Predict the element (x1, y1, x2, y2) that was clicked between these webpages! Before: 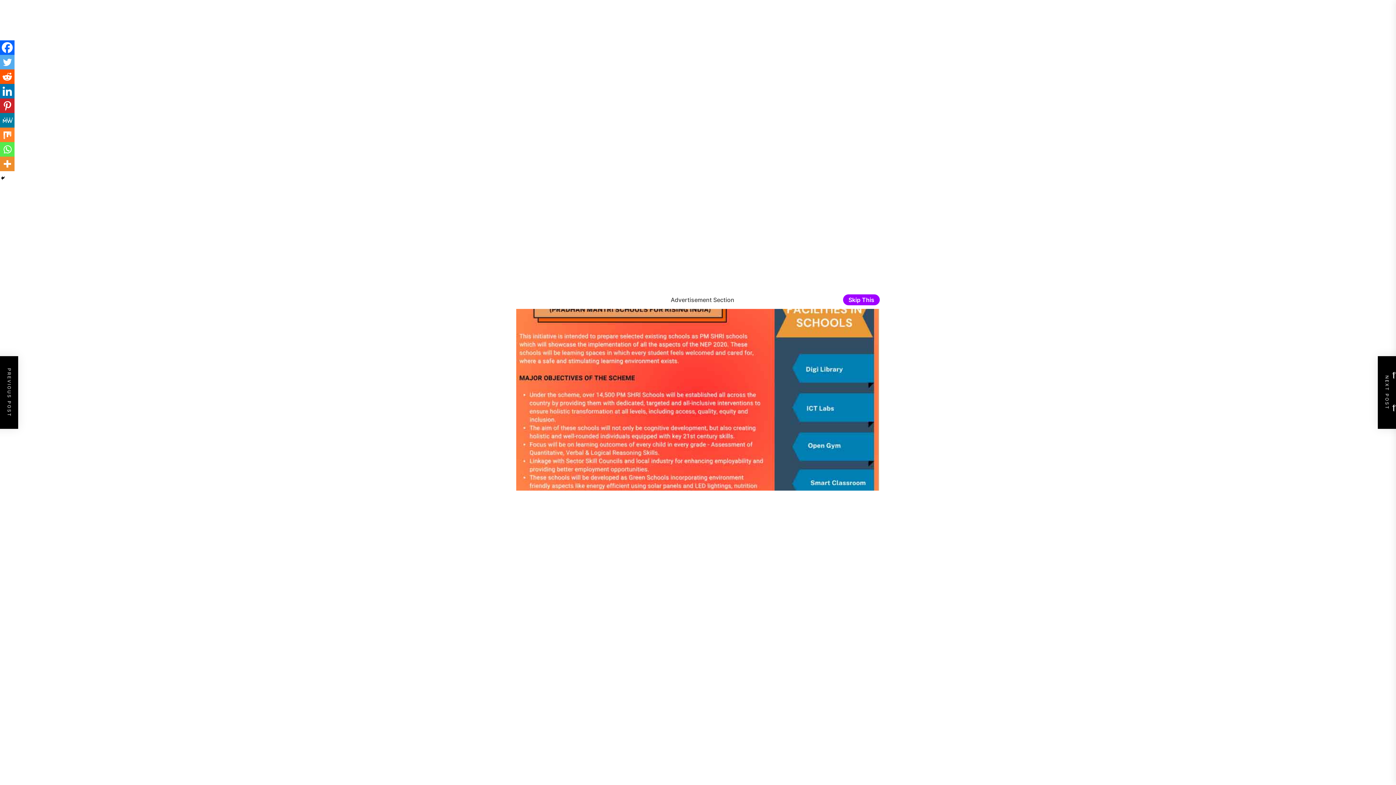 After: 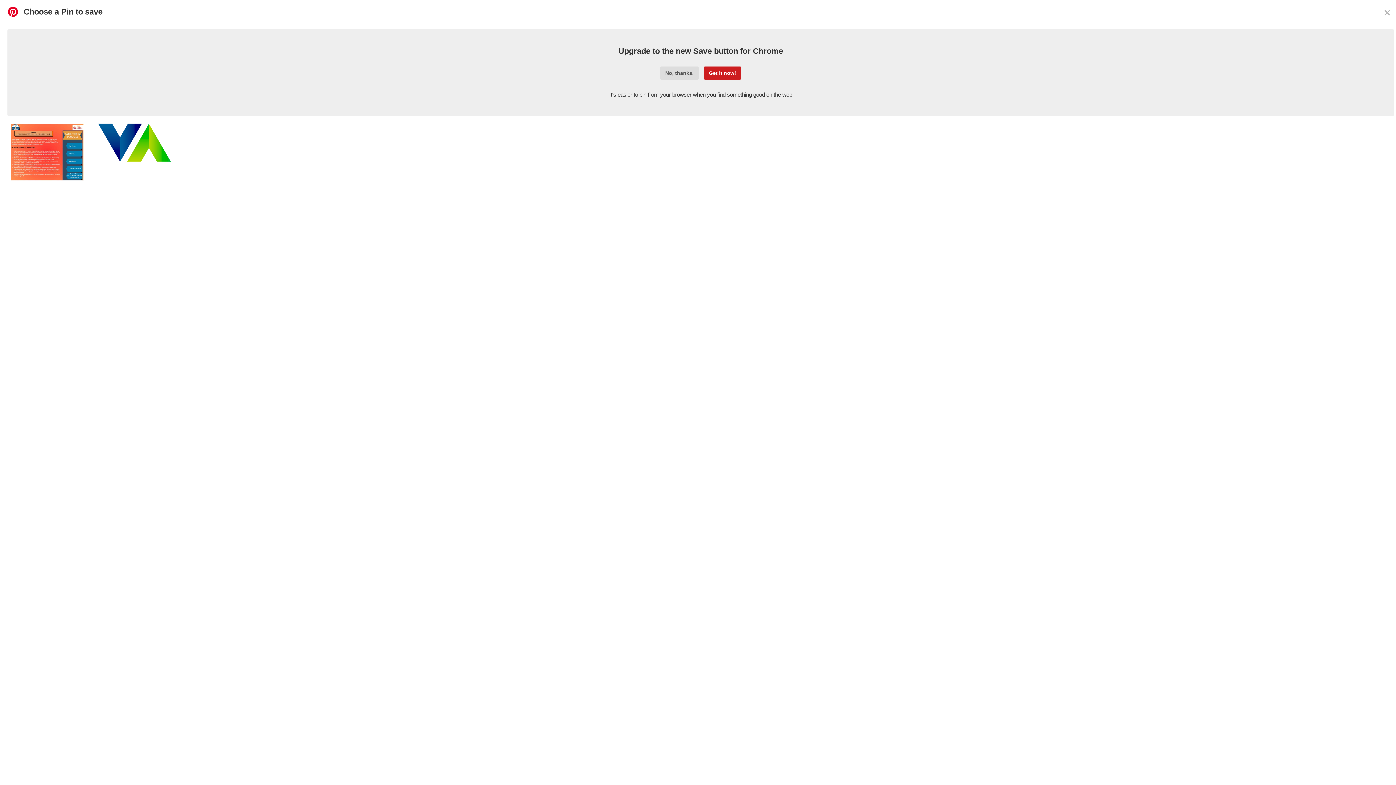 Action: label: Pinterest bbox: (0, 98, 14, 113)